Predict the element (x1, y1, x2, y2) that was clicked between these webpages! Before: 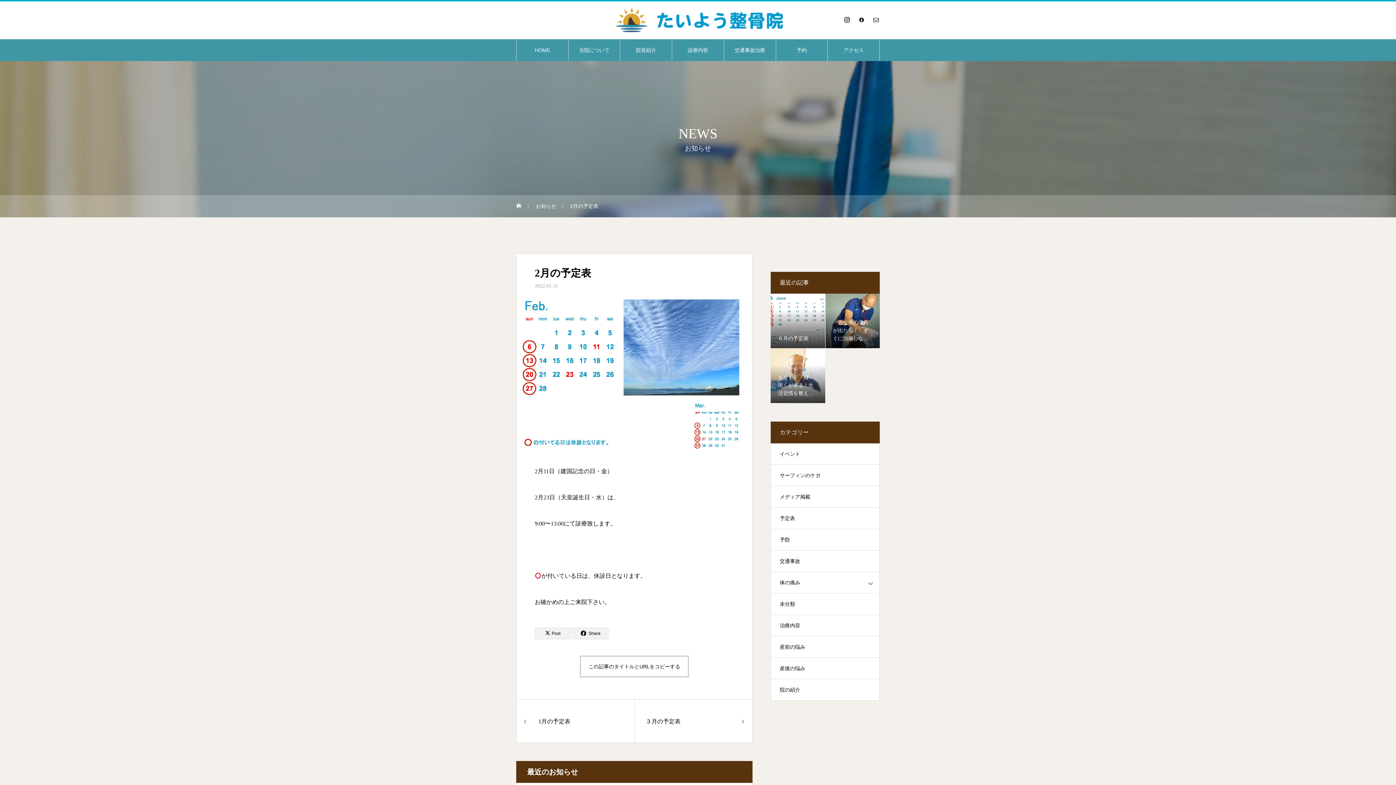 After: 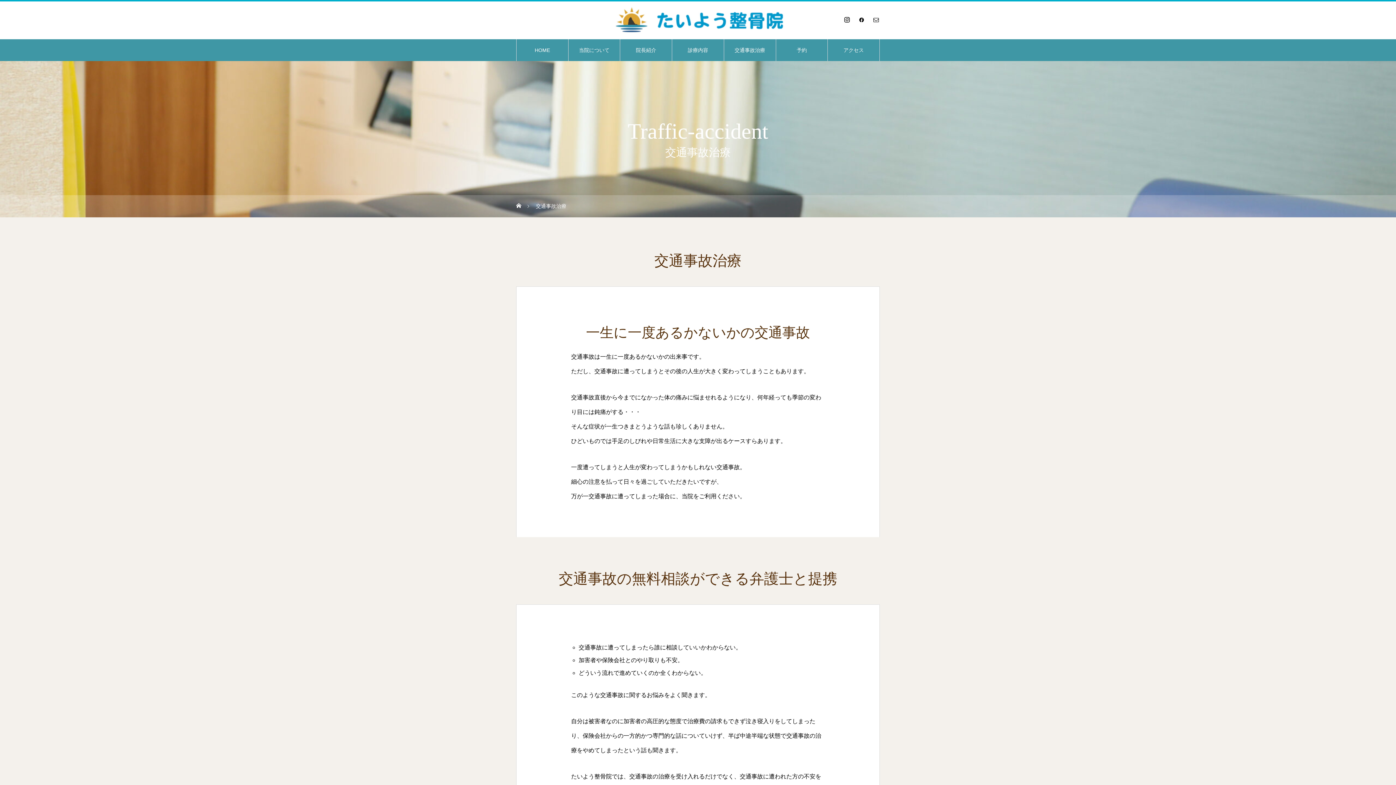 Action: bbox: (724, 39, 775, 61) label: 交通事故治療